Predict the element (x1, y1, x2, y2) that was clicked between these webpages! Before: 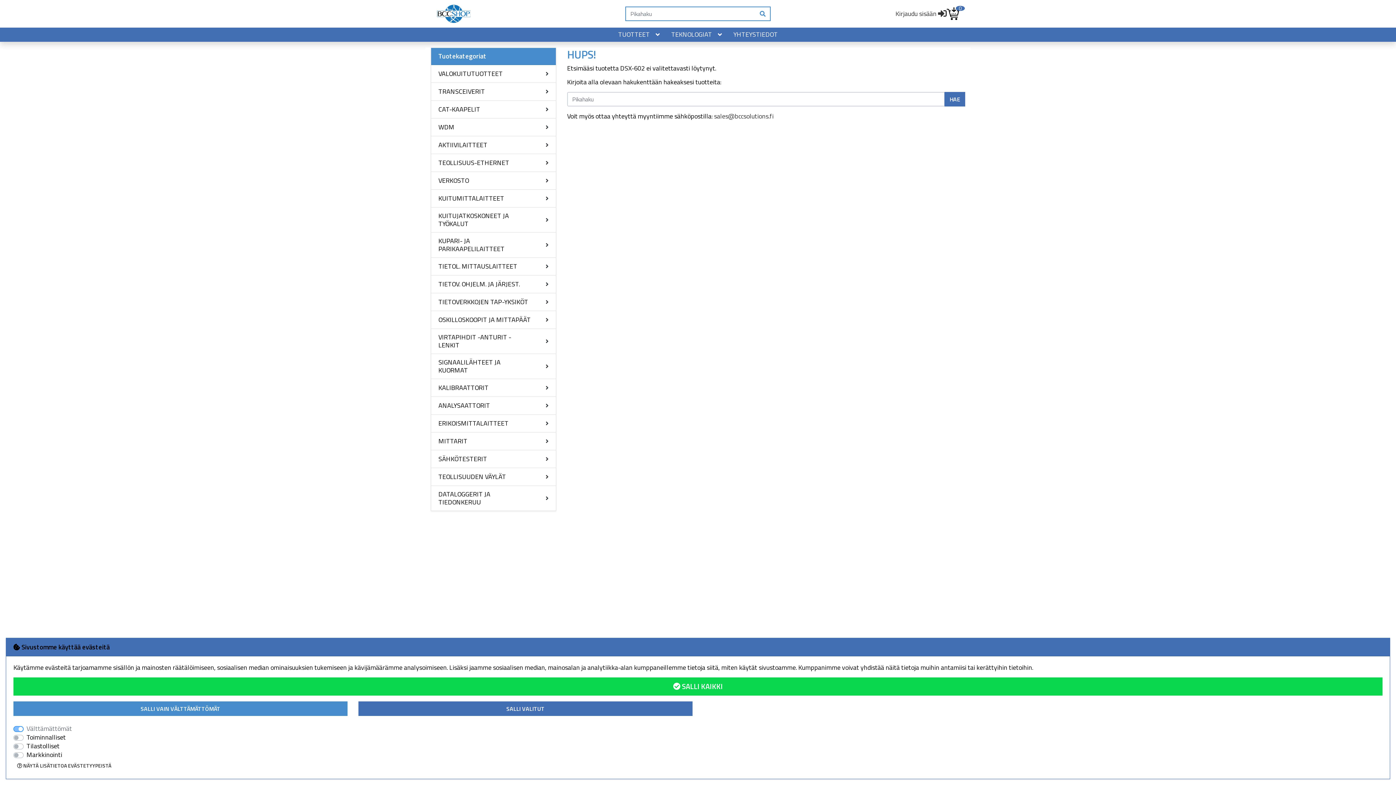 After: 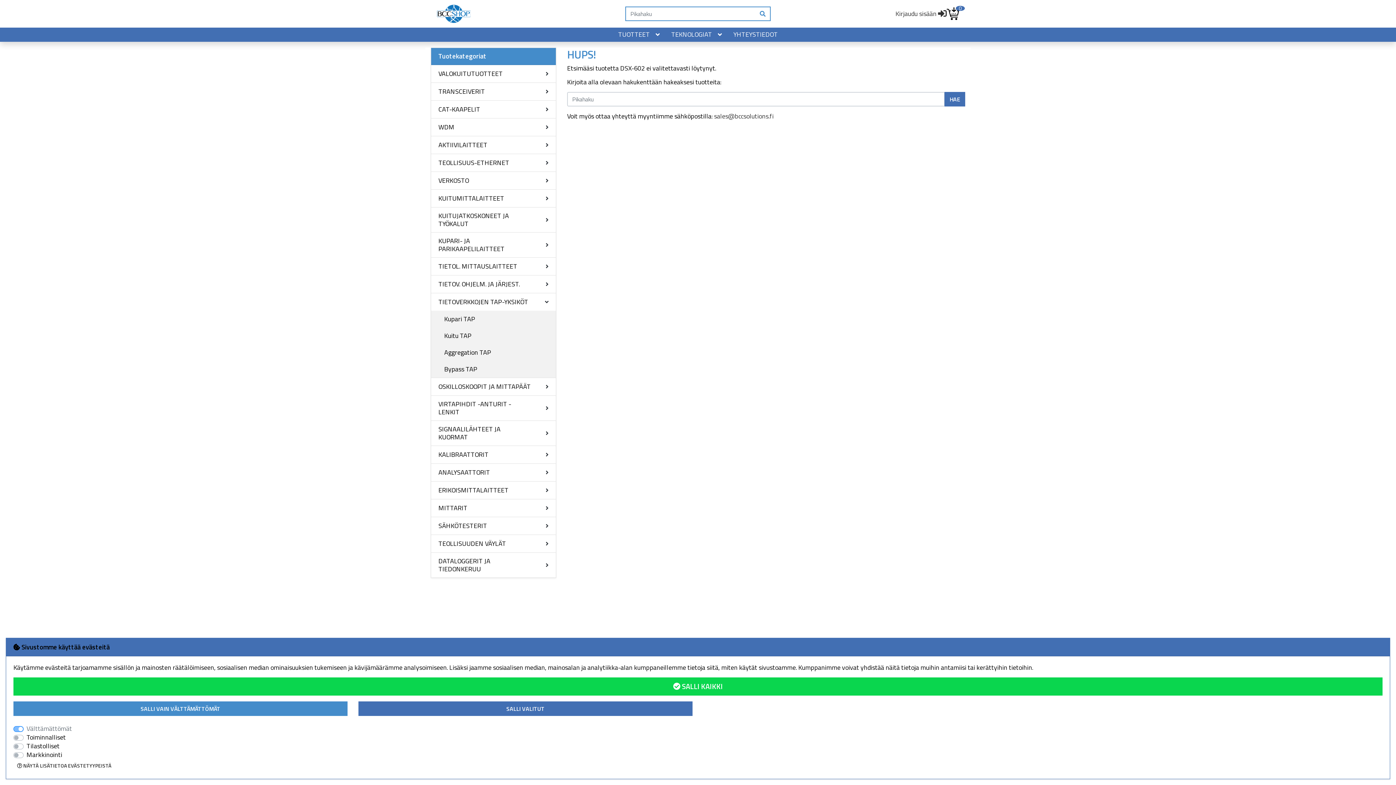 Action: bbox: (538, 293, 556, 310)